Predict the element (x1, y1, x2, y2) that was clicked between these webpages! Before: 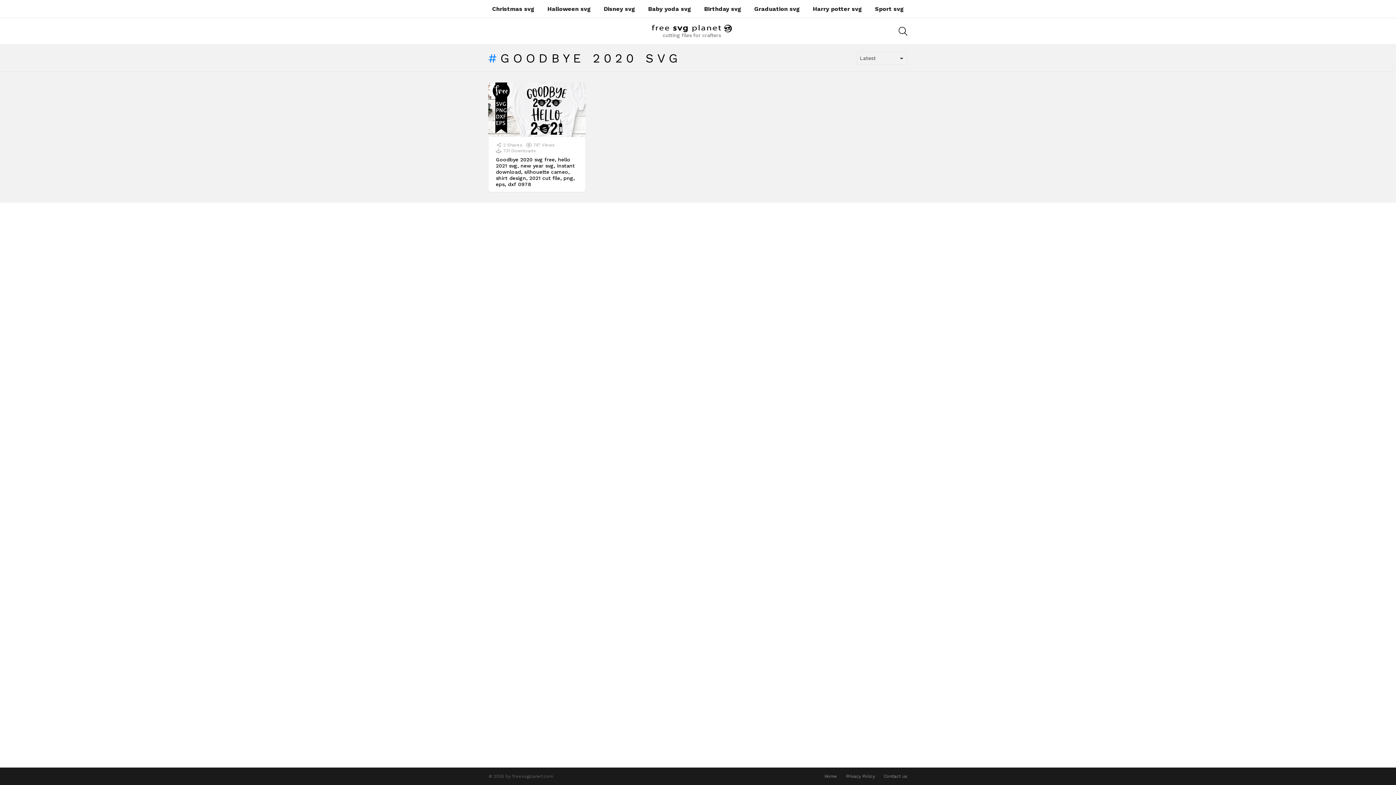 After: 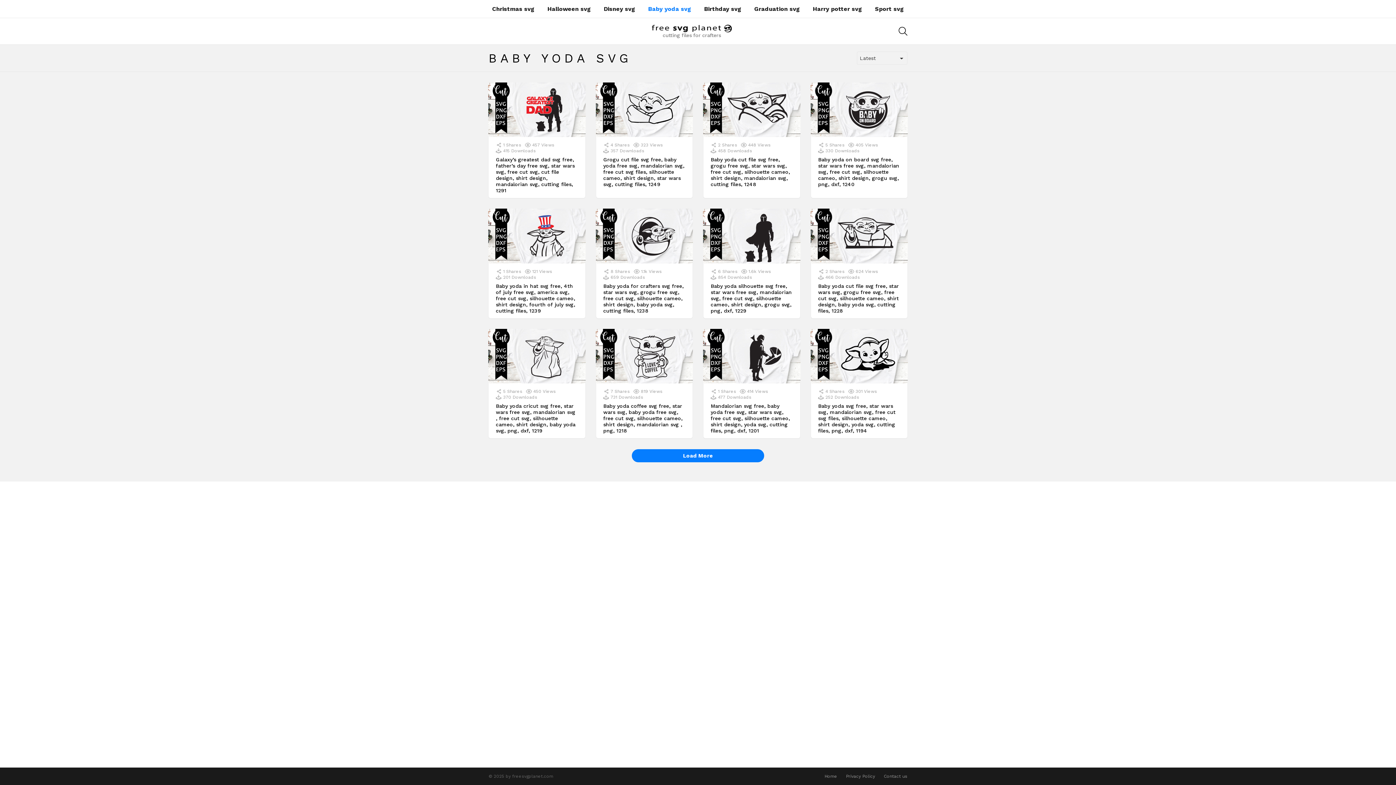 Action: bbox: (644, 3, 694, 14) label: Baby yoda svg